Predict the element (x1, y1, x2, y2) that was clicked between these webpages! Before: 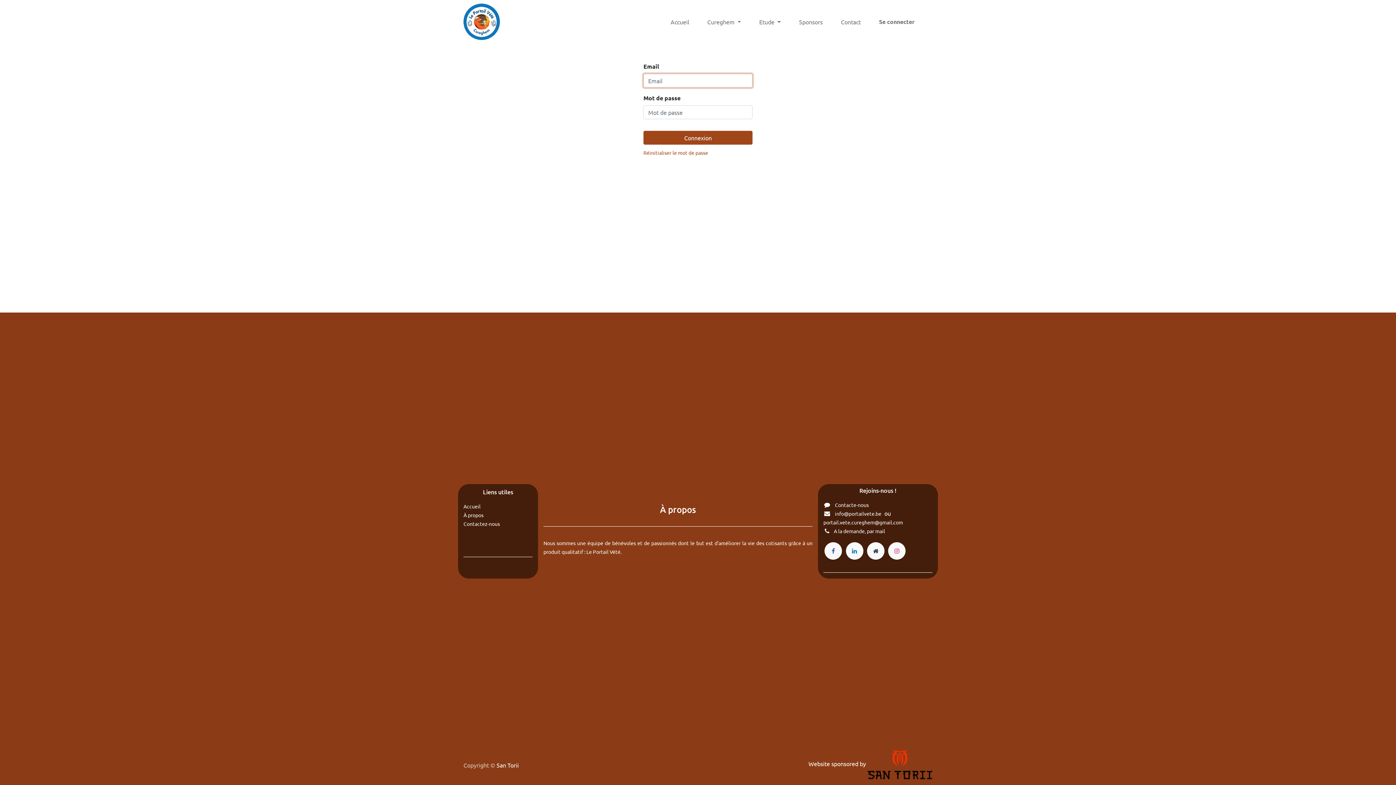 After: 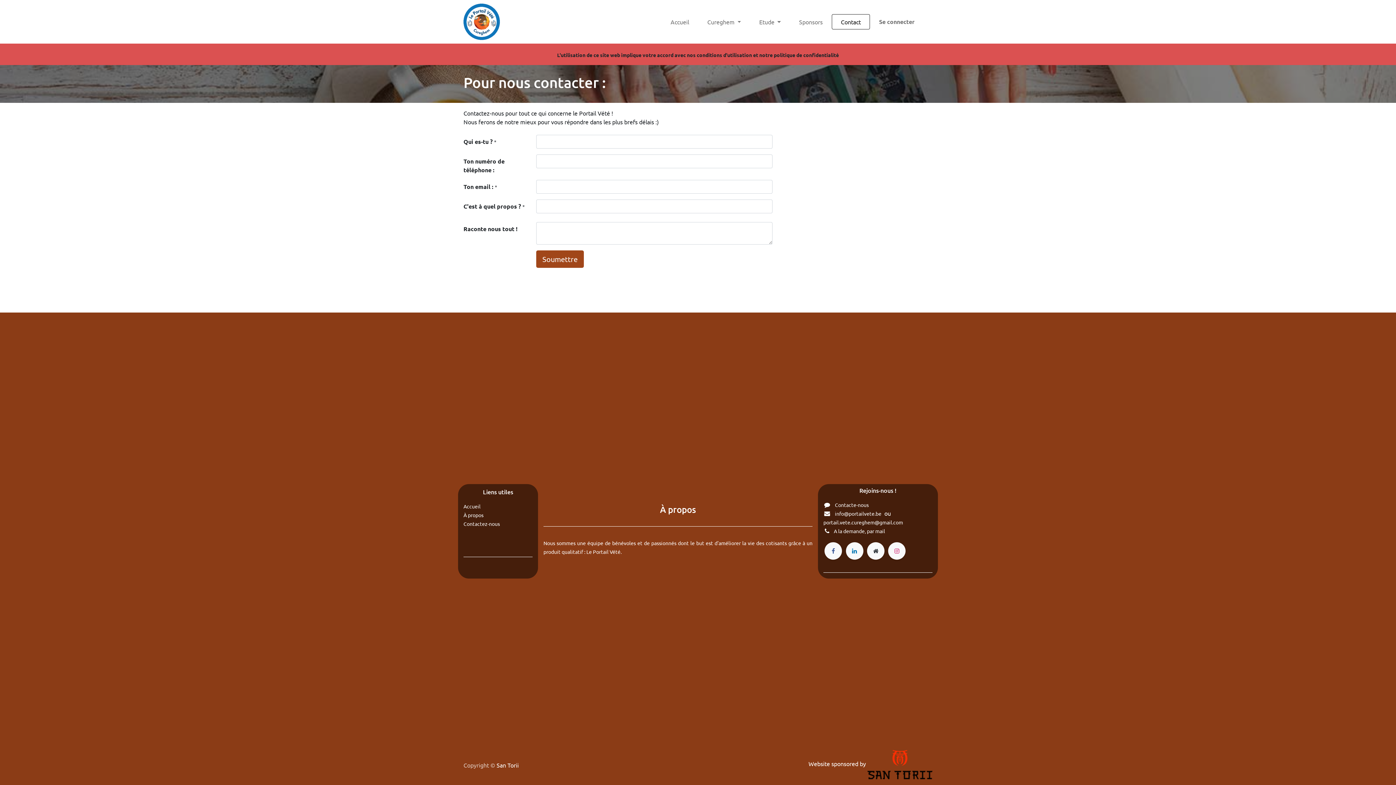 Action: label: Contact bbox: (832, 14, 870, 29)